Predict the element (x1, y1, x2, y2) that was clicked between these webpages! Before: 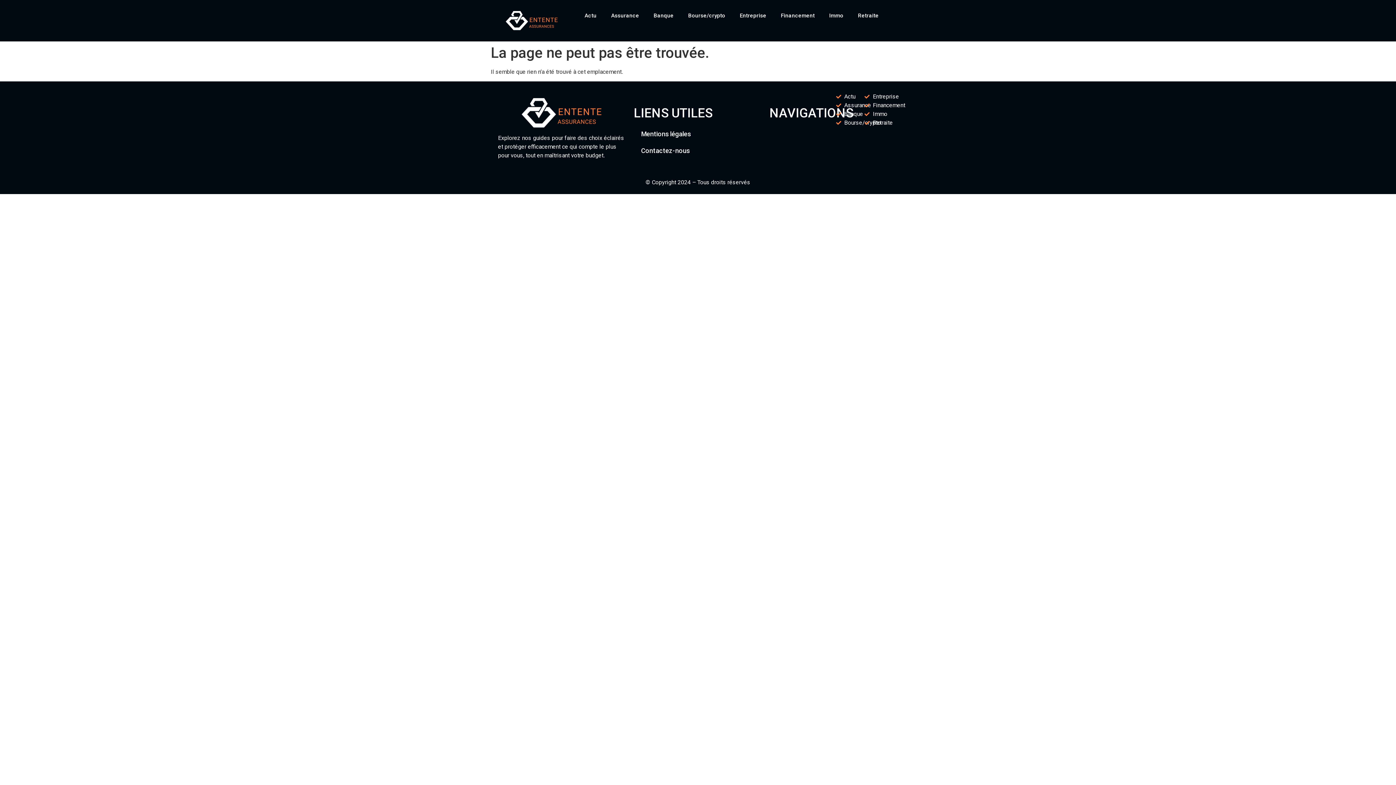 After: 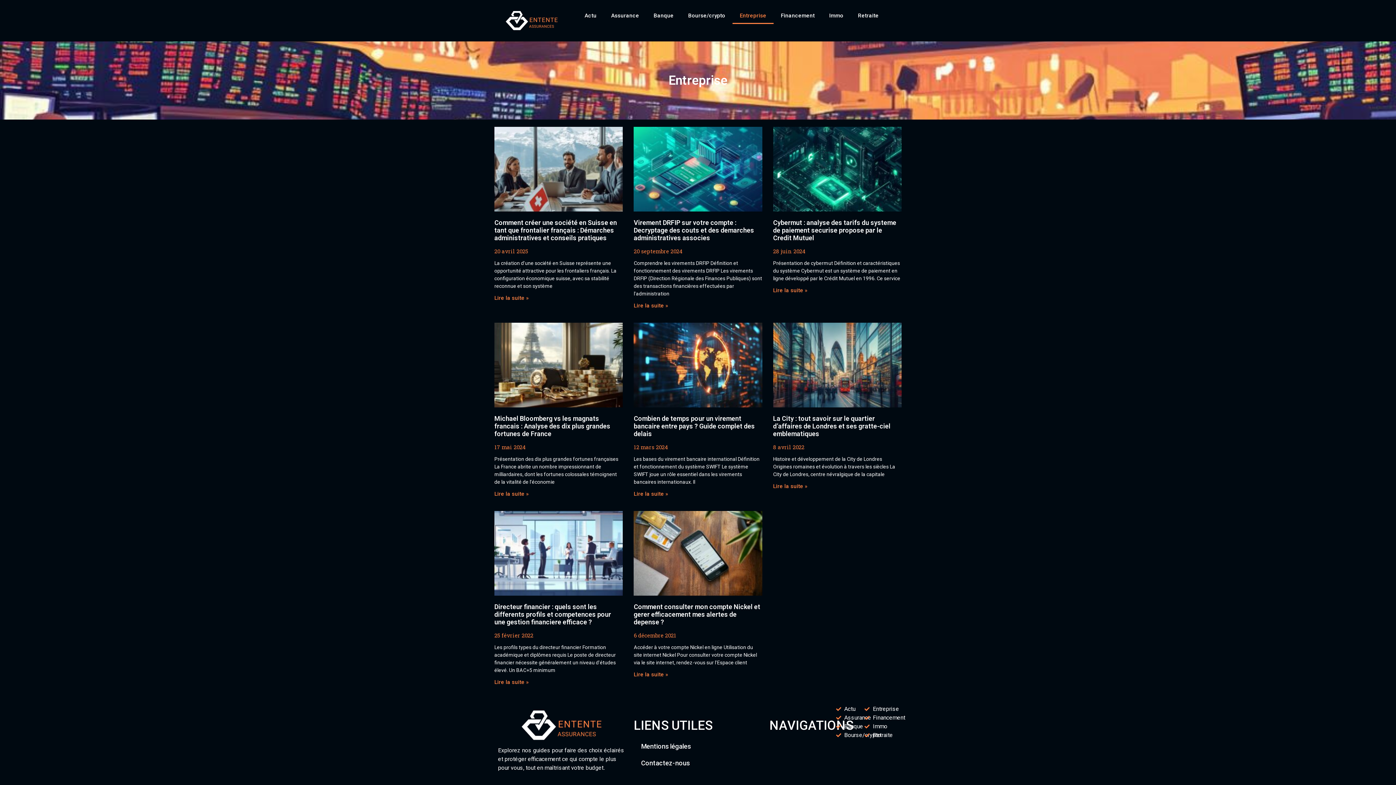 Action: label: Entreprise bbox: (732, 7, 773, 24)